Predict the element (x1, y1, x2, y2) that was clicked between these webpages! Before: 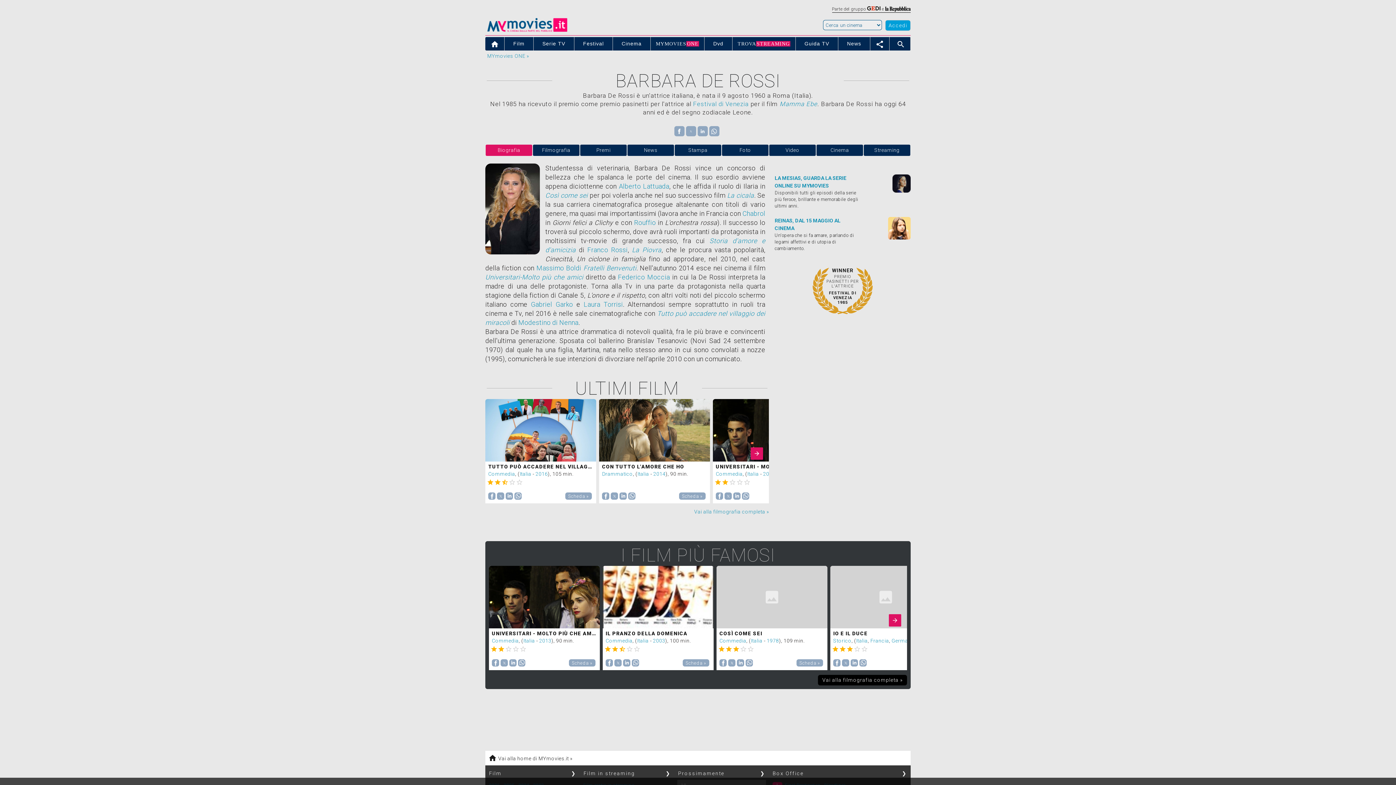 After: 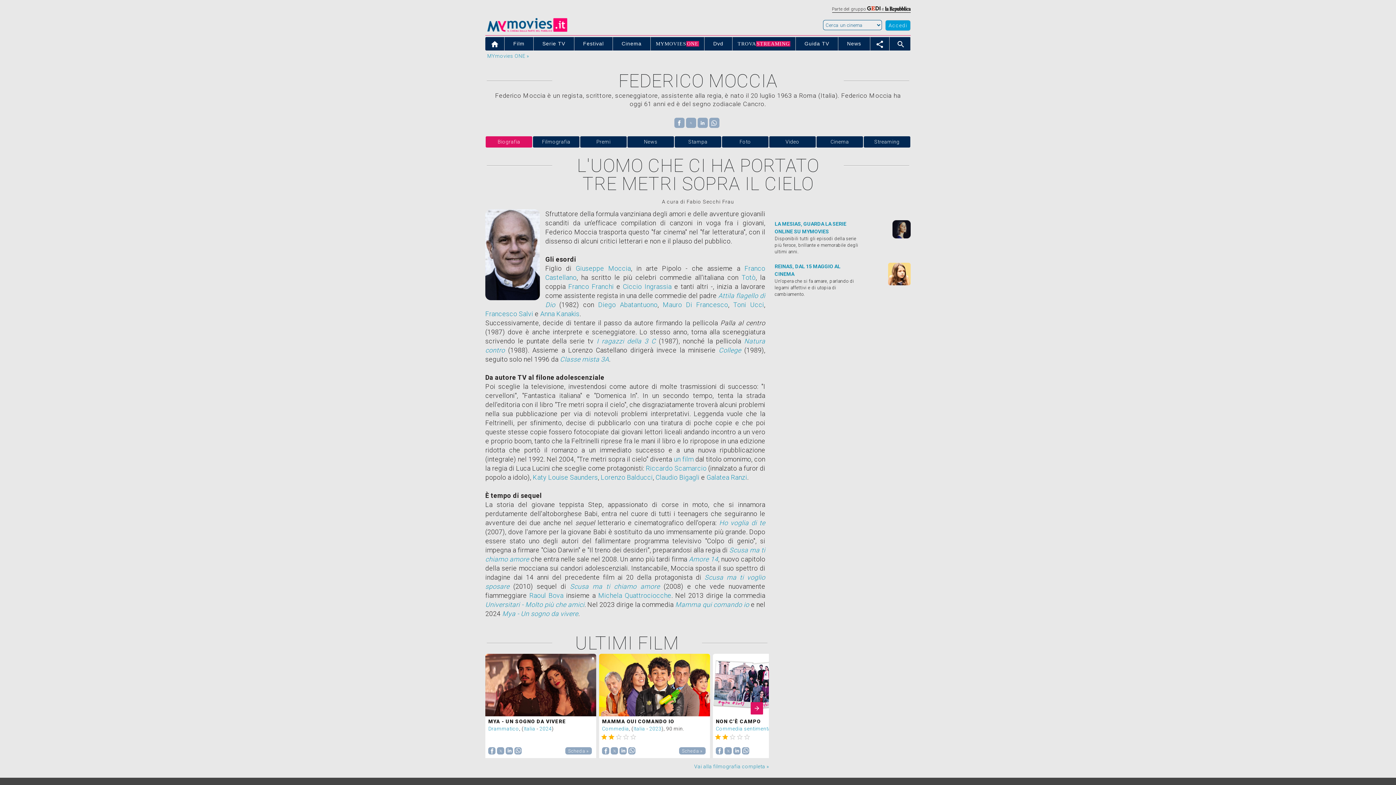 Action: label: Federico Moccia bbox: (618, 273, 670, 281)